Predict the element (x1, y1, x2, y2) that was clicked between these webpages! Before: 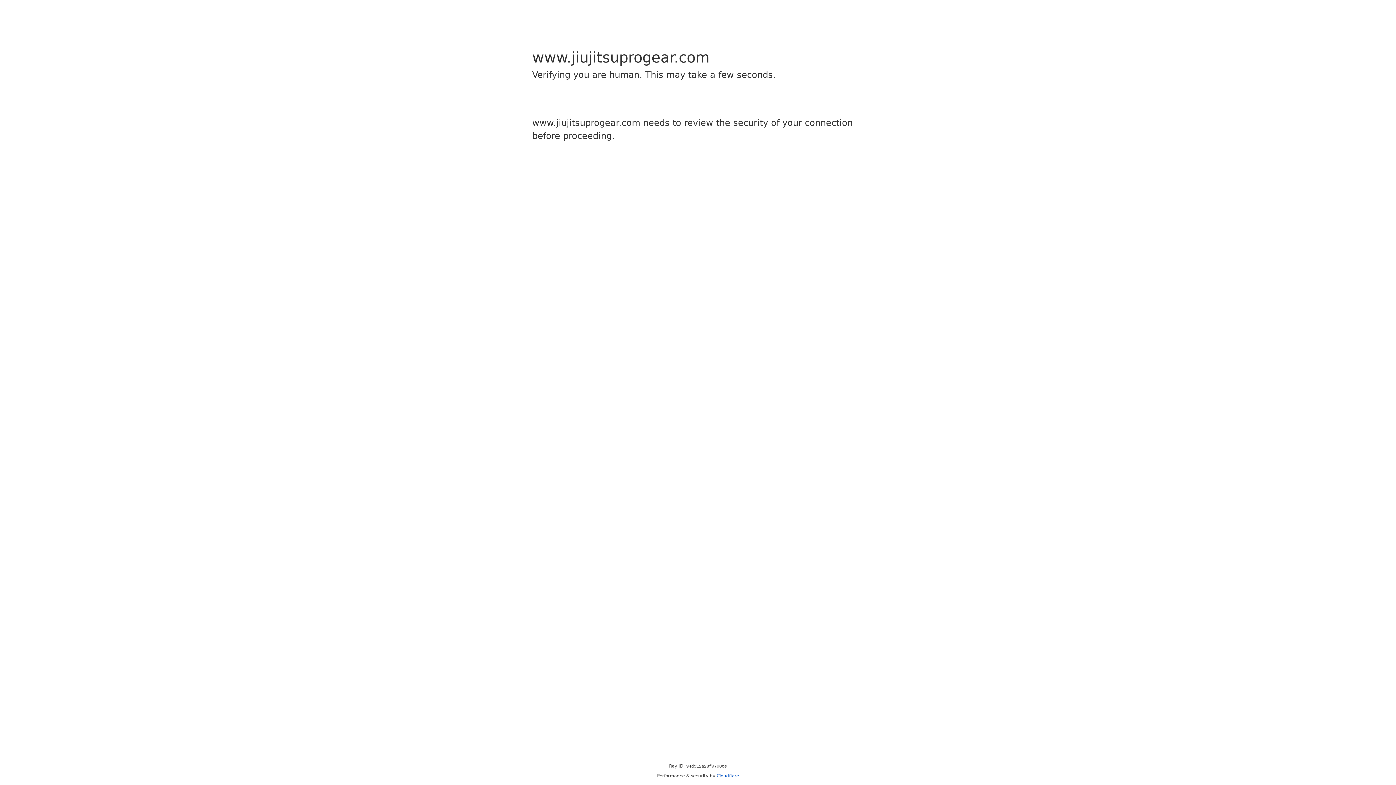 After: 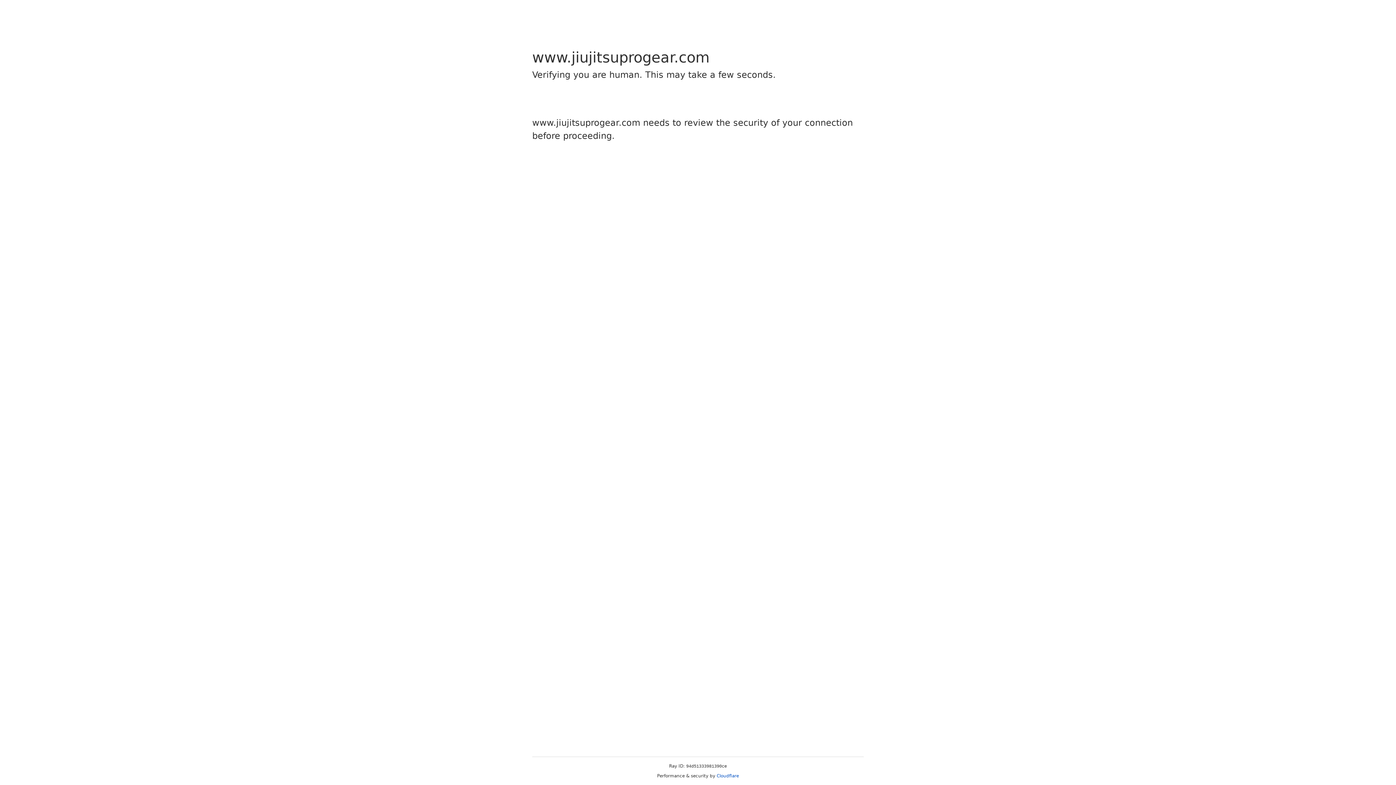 Action: label: Cloudflare bbox: (716, 773, 739, 778)